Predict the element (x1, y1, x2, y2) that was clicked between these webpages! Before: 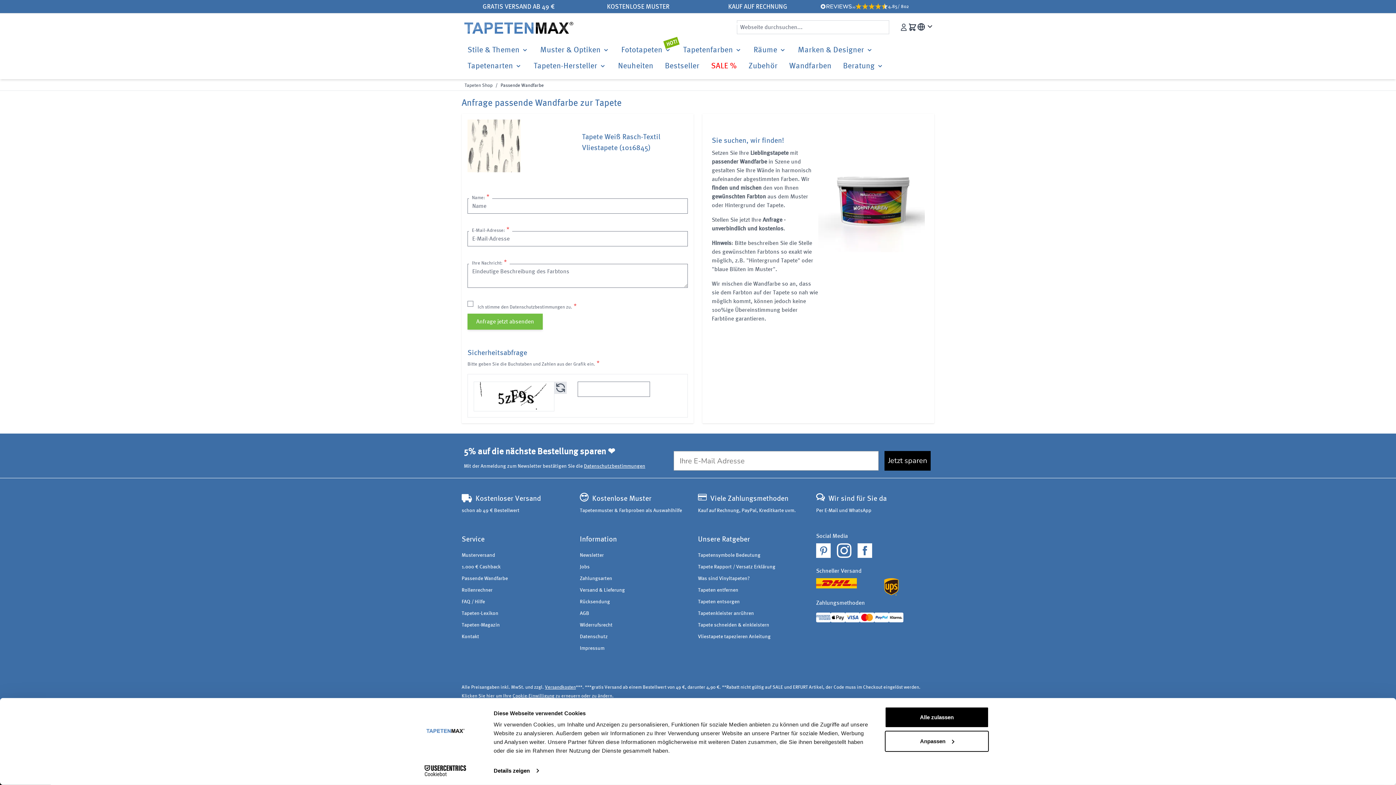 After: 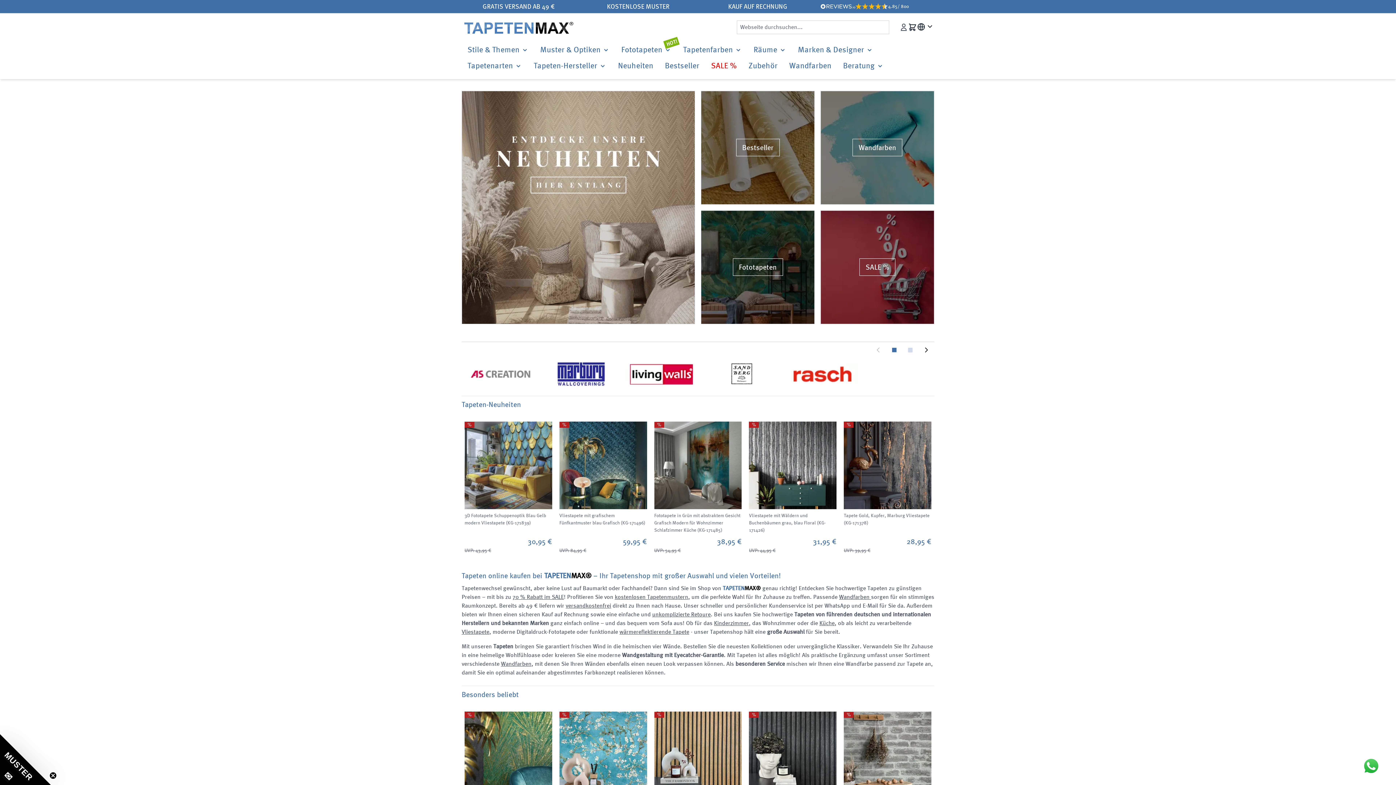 Action: label: Tapeten Shop bbox: (464, 82, 492, 89)